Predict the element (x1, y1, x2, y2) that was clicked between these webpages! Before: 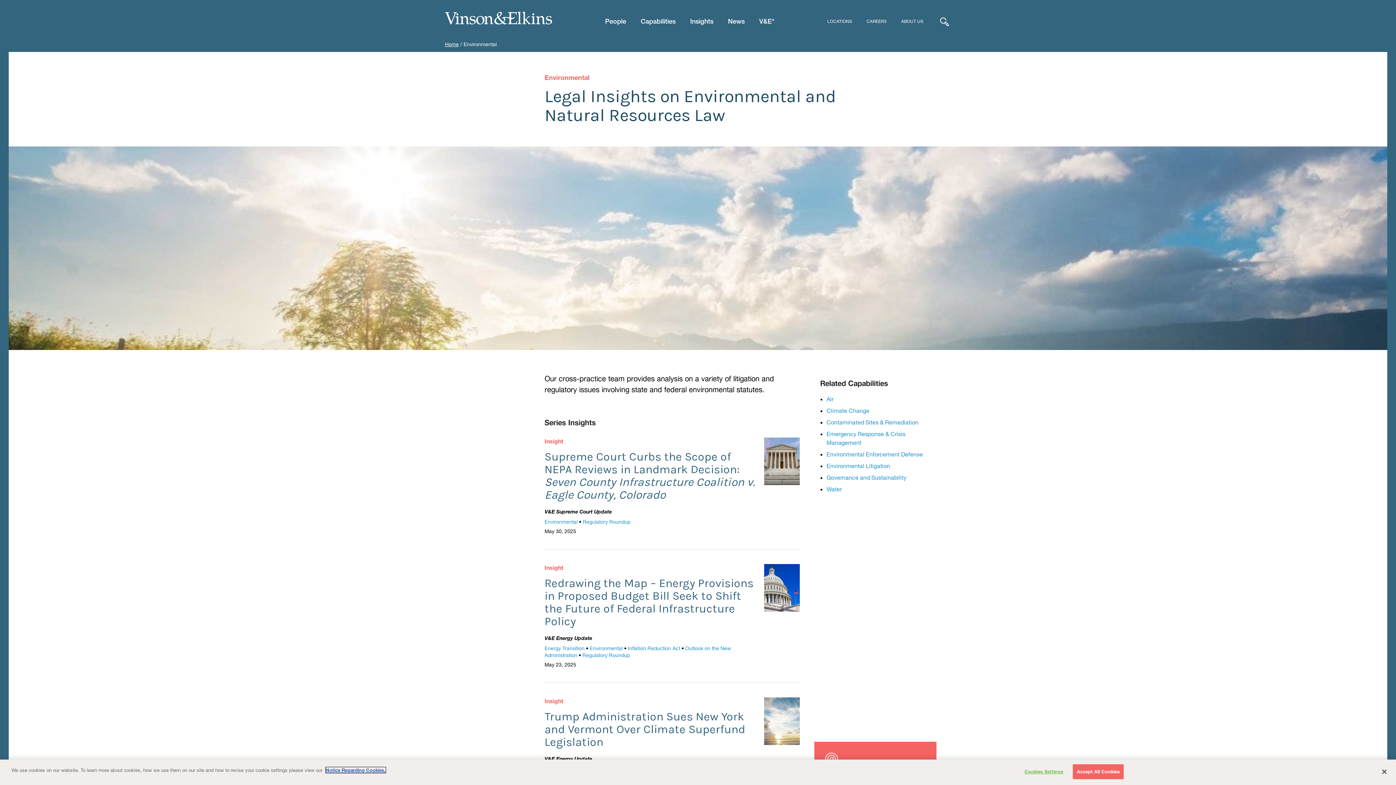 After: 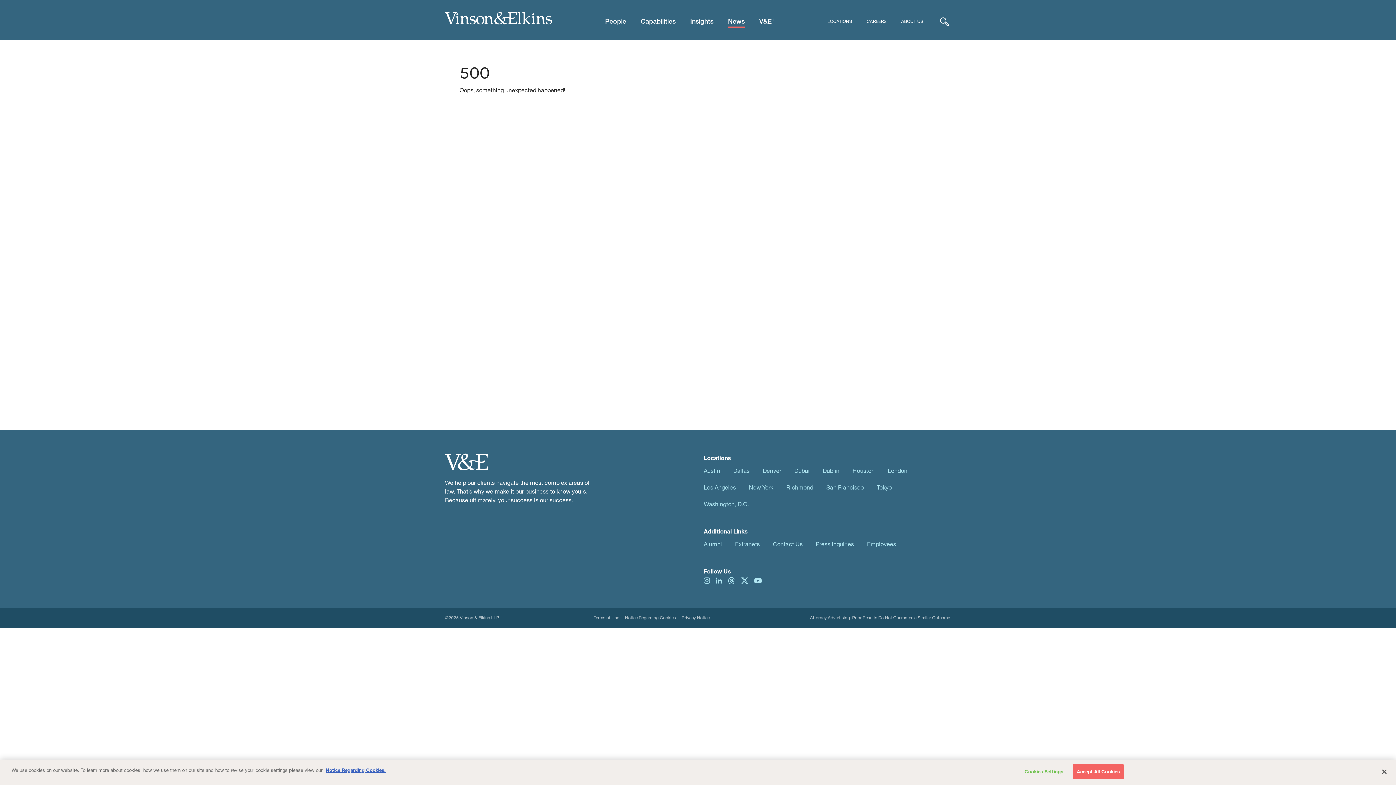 Action: label: News bbox: (728, 16, 744, 27)